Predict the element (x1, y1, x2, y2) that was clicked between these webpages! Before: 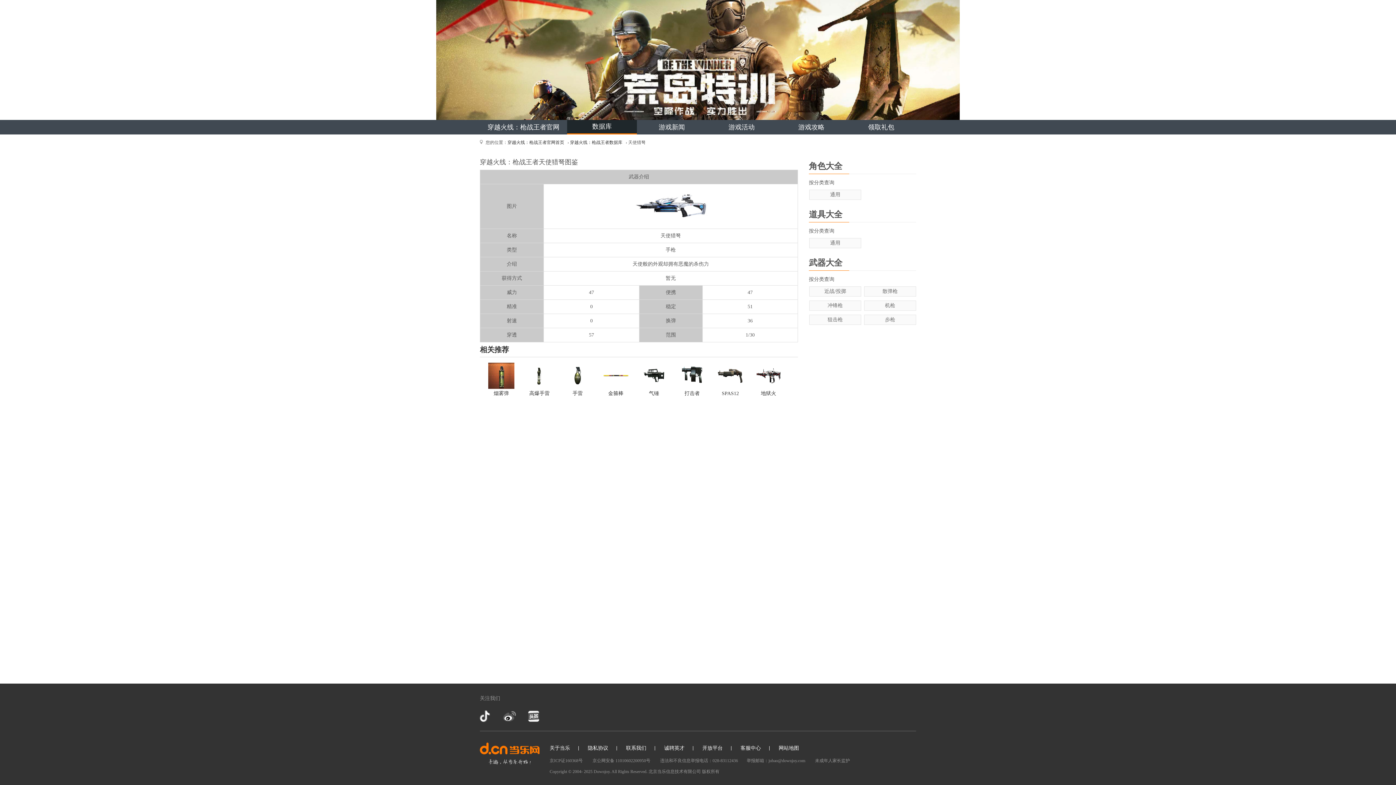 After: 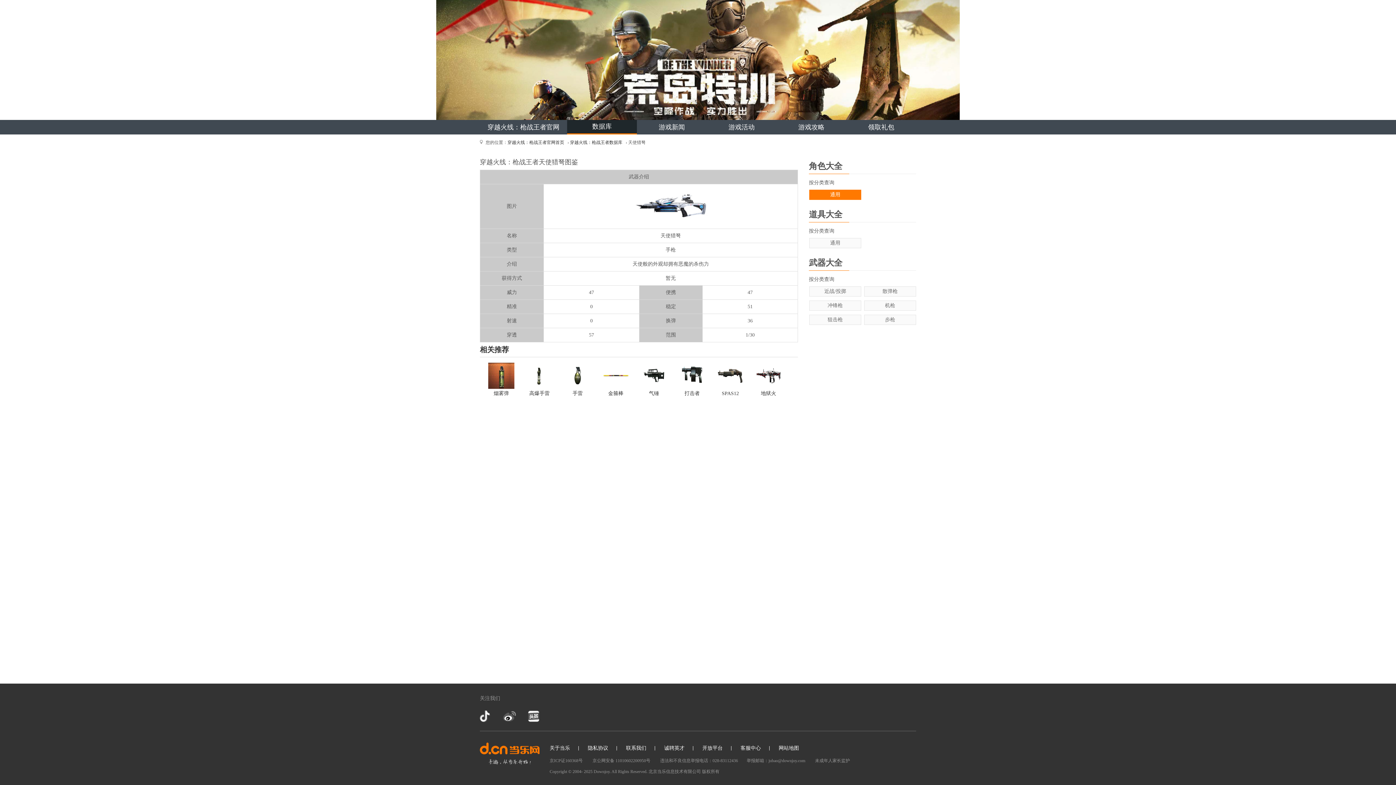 Action: bbox: (809, 189, 861, 200) label: 通用